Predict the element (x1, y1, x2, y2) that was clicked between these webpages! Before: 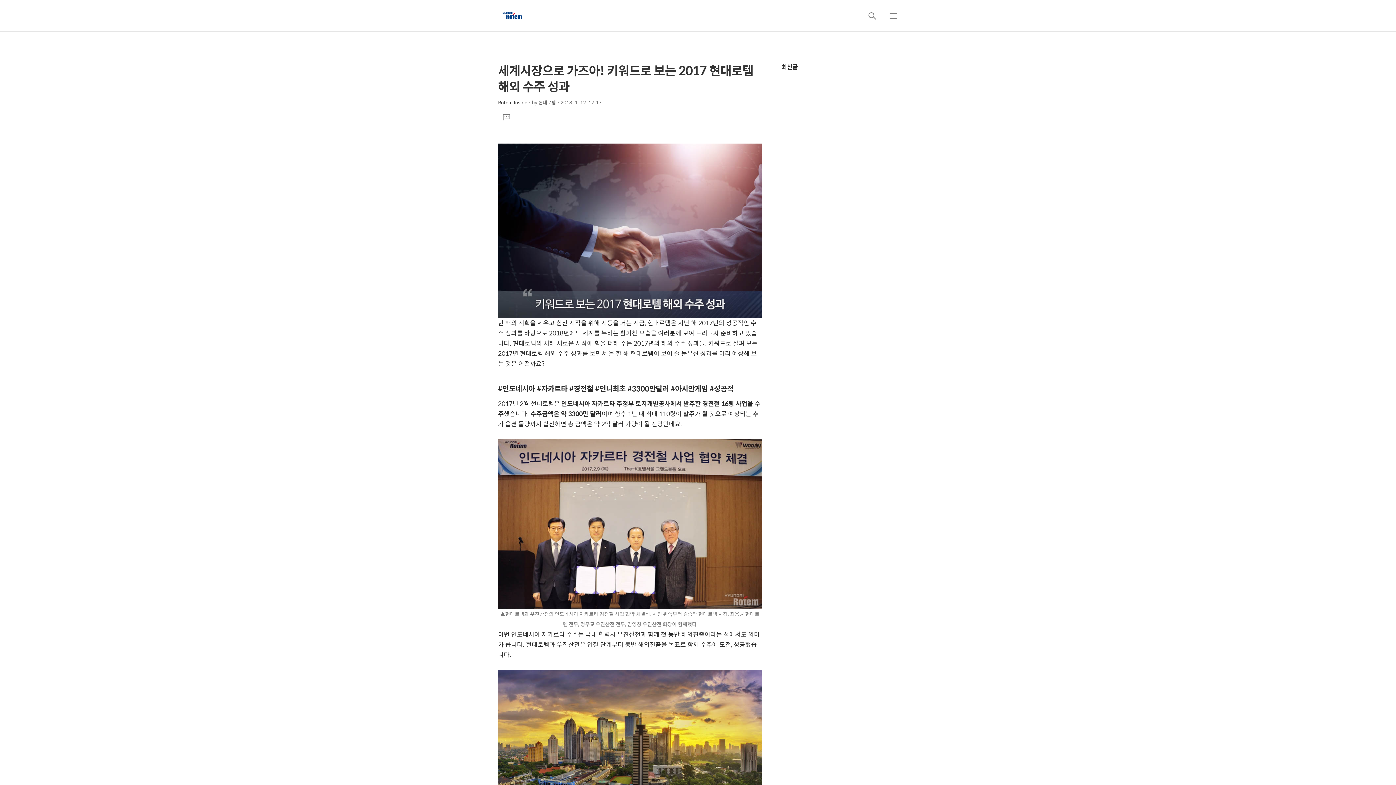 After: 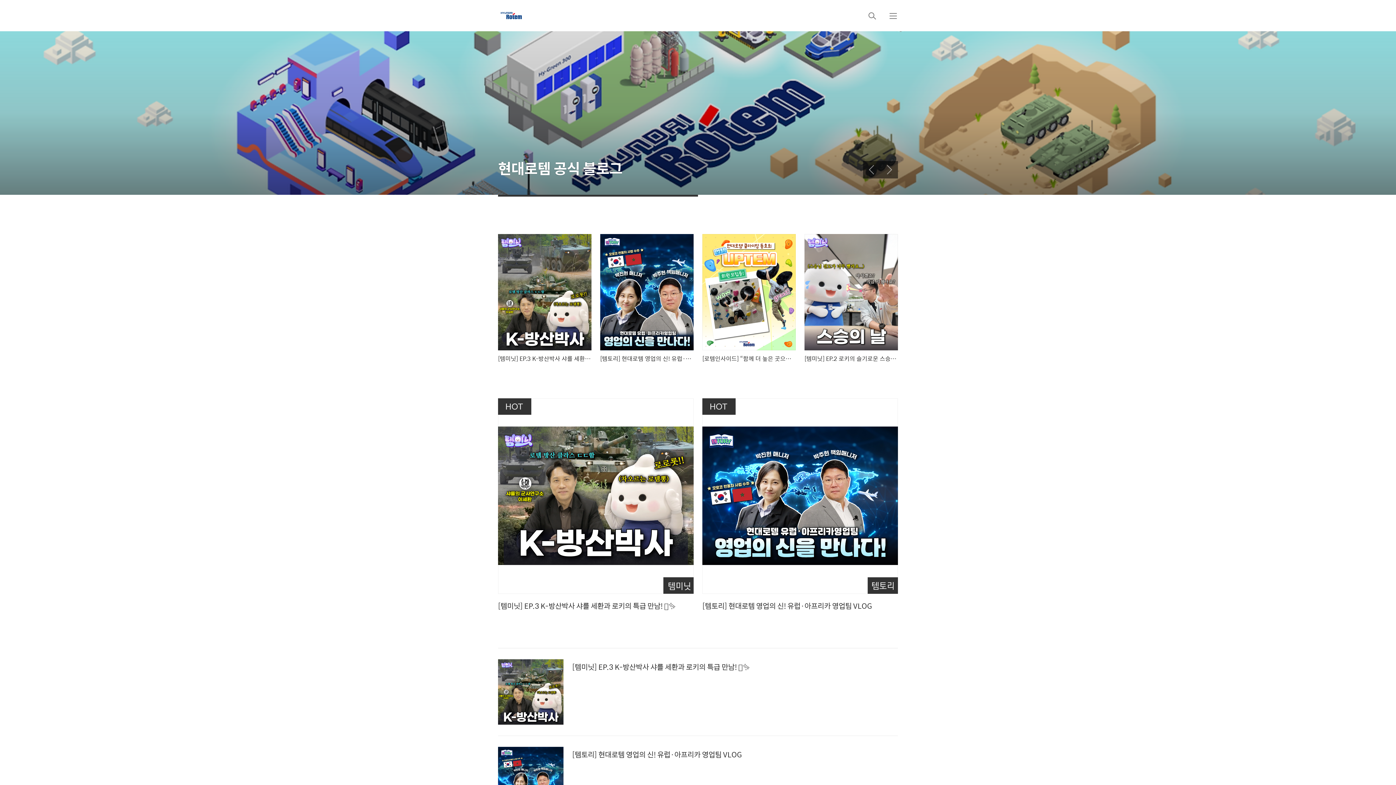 Action: bbox: (498, 0, 524, 31)